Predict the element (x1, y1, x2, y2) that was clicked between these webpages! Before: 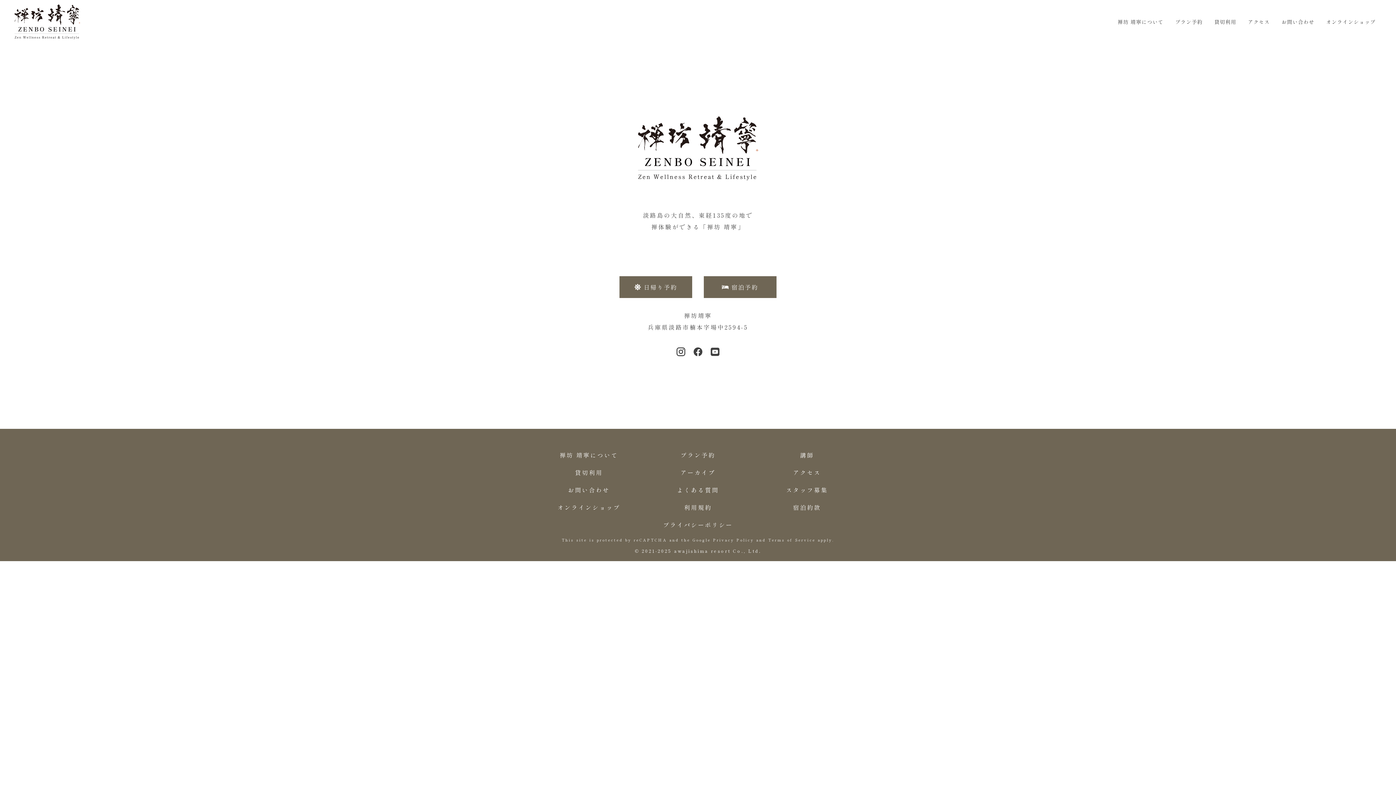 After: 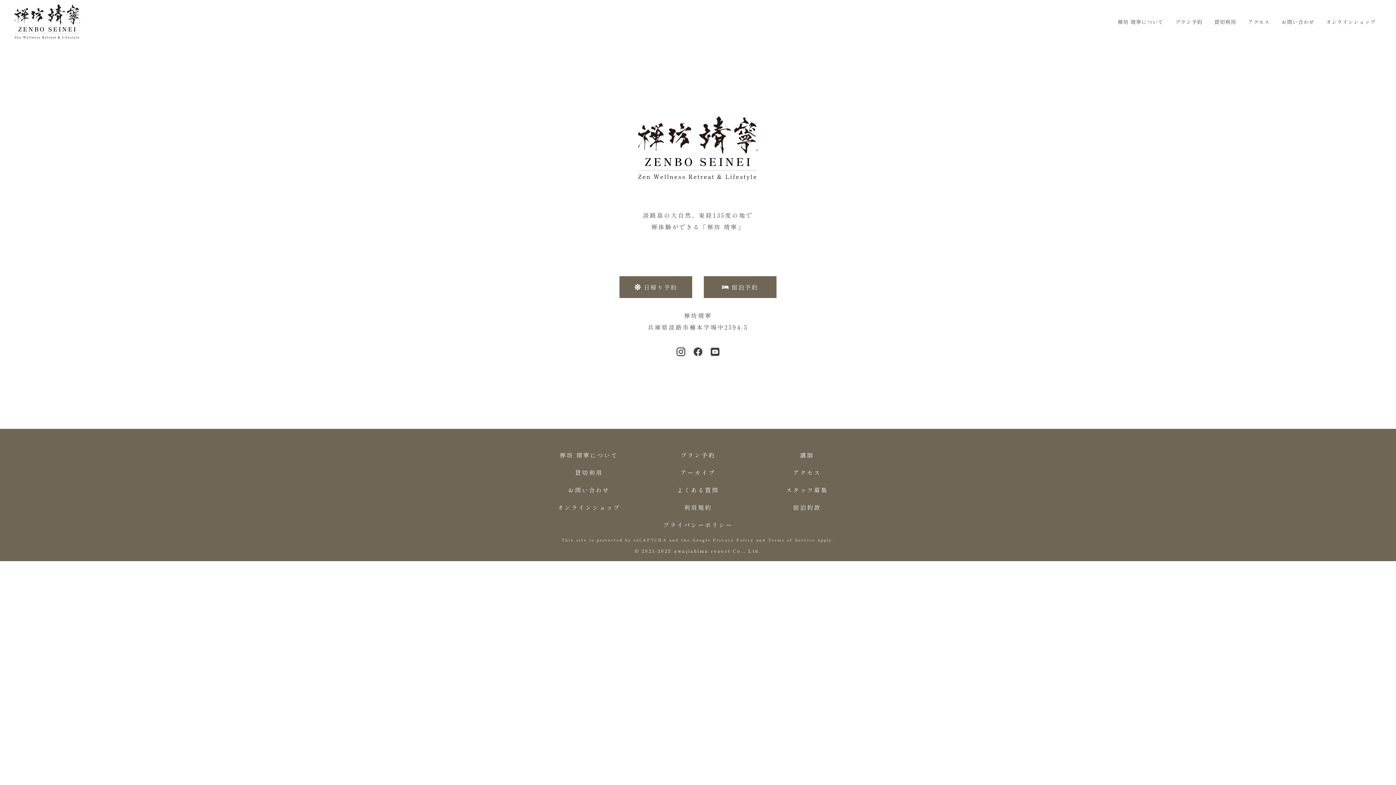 Action: label: 利用規約 bbox: (684, 503, 712, 512)